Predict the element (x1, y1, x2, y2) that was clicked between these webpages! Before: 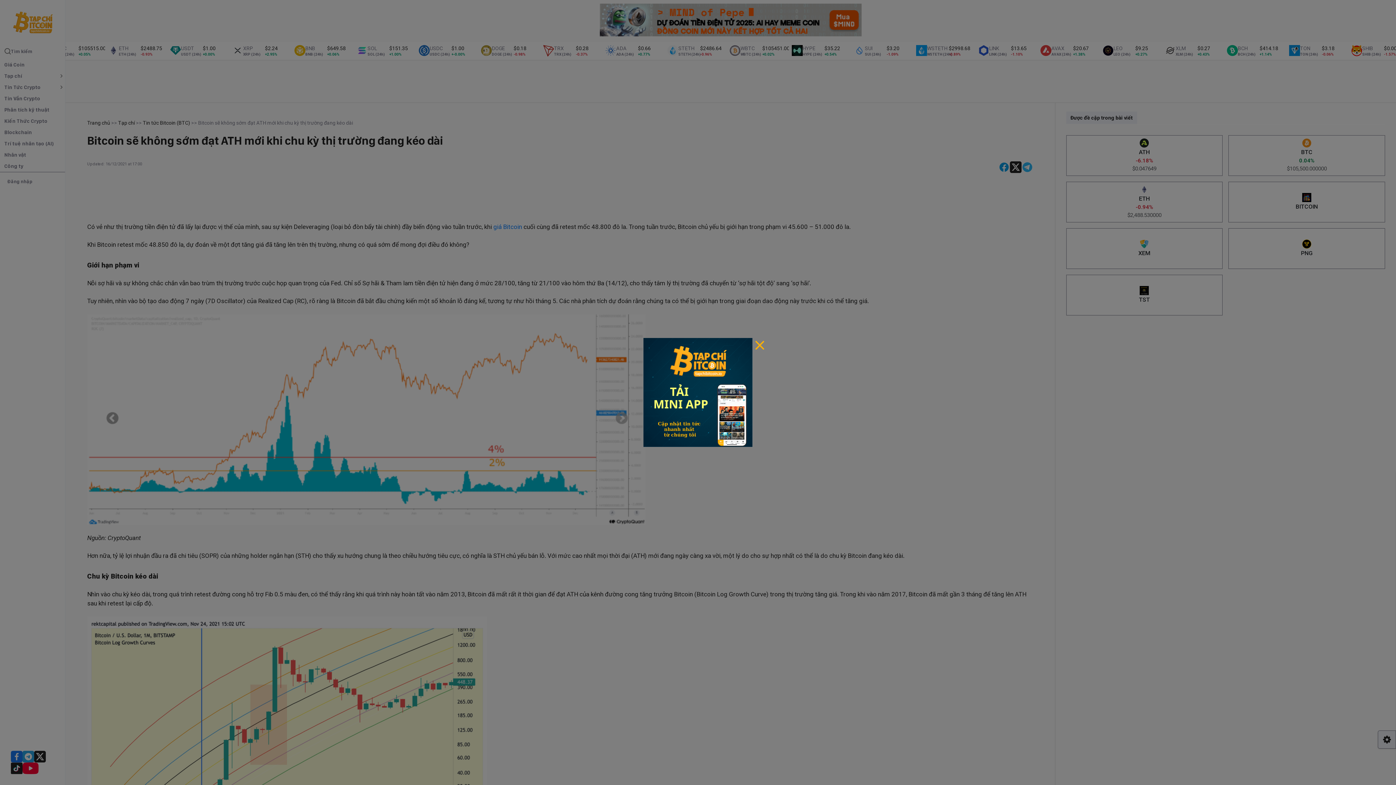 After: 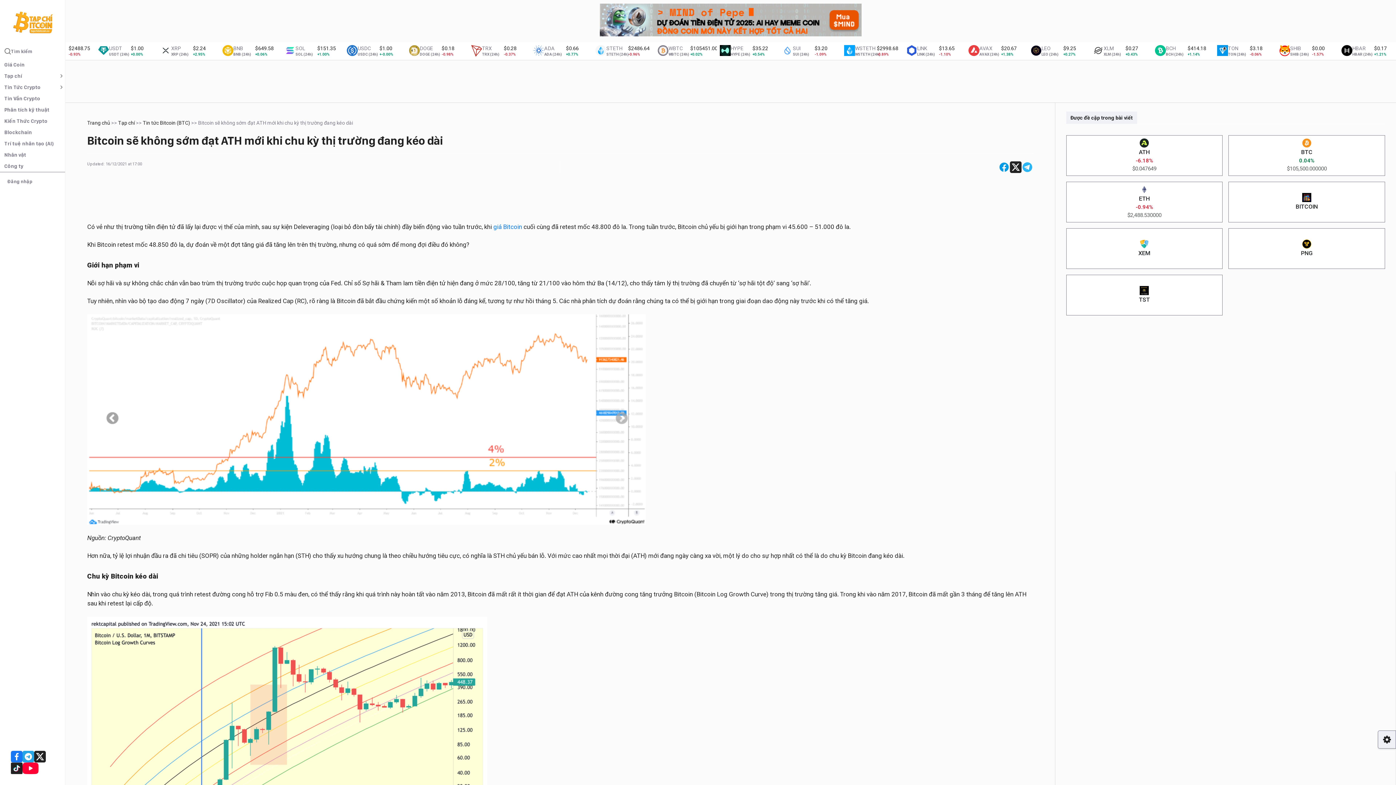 Action: label: Close bbox: (752, 338, 767, 352)